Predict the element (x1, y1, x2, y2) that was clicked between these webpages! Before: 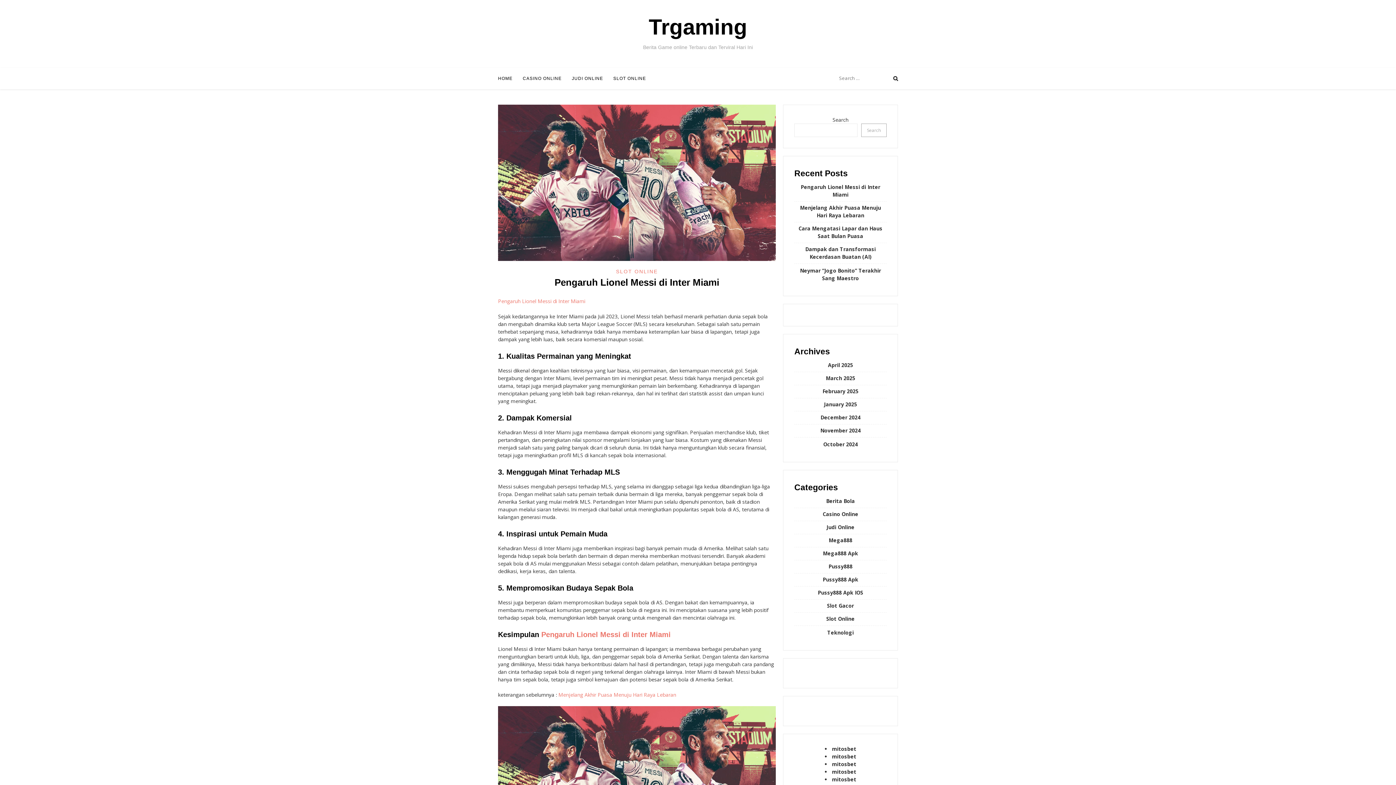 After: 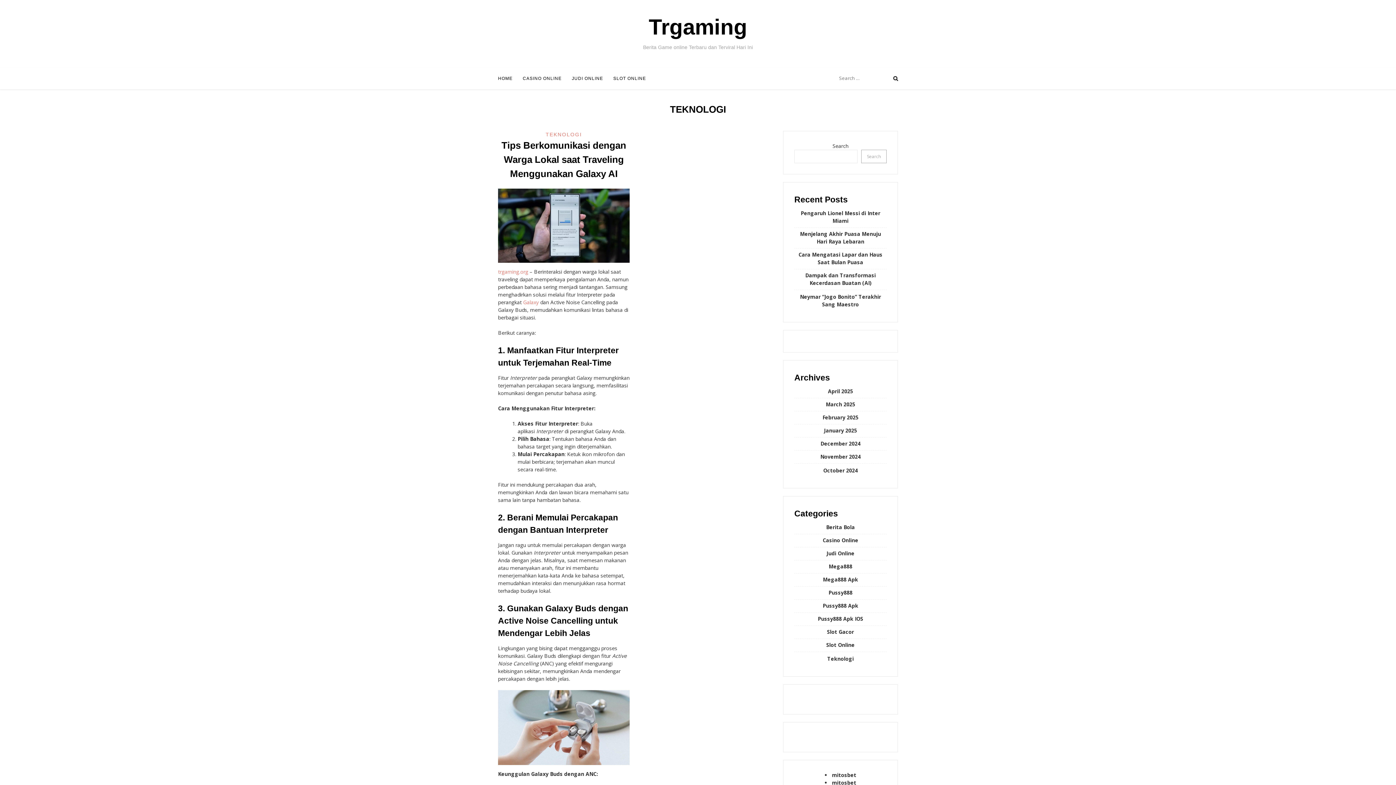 Action: bbox: (827, 629, 854, 636) label: Teknologi